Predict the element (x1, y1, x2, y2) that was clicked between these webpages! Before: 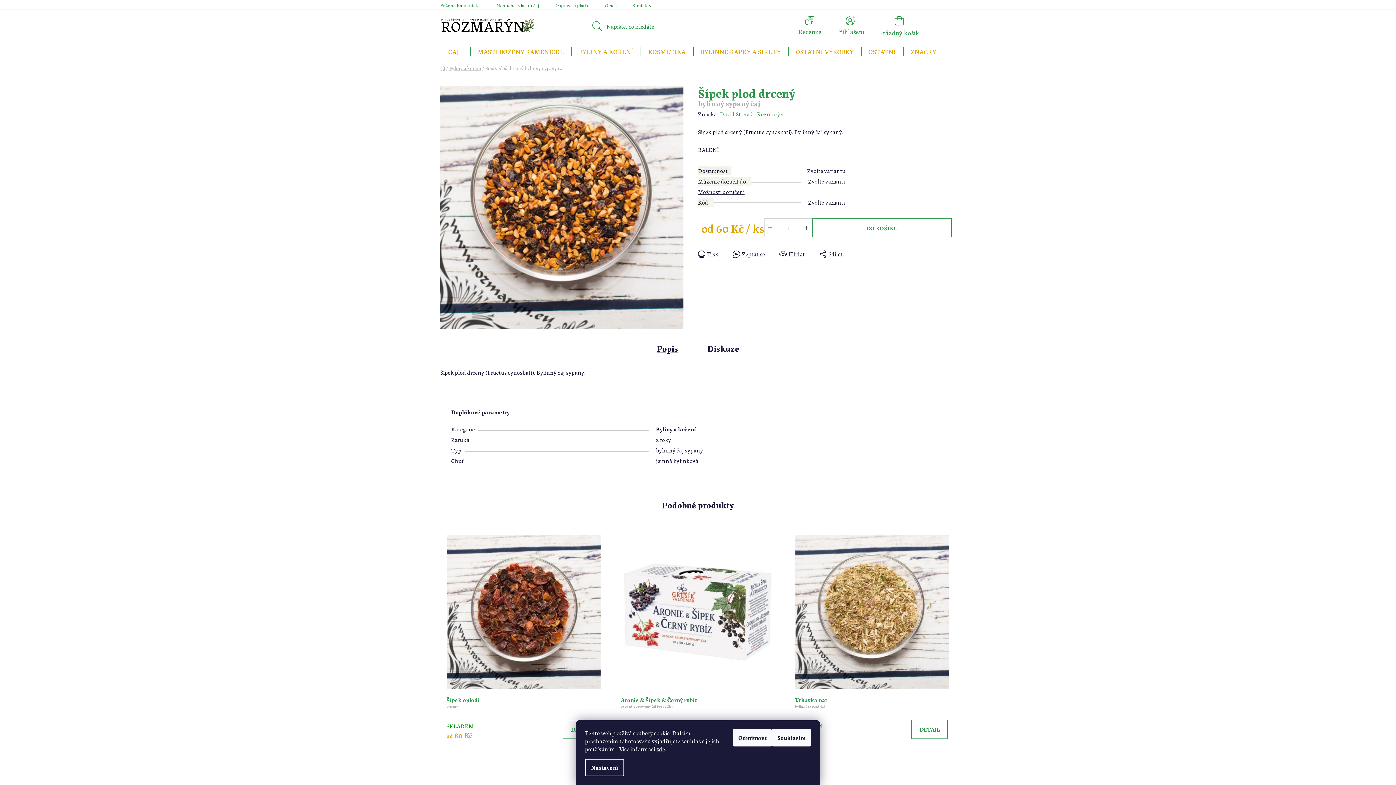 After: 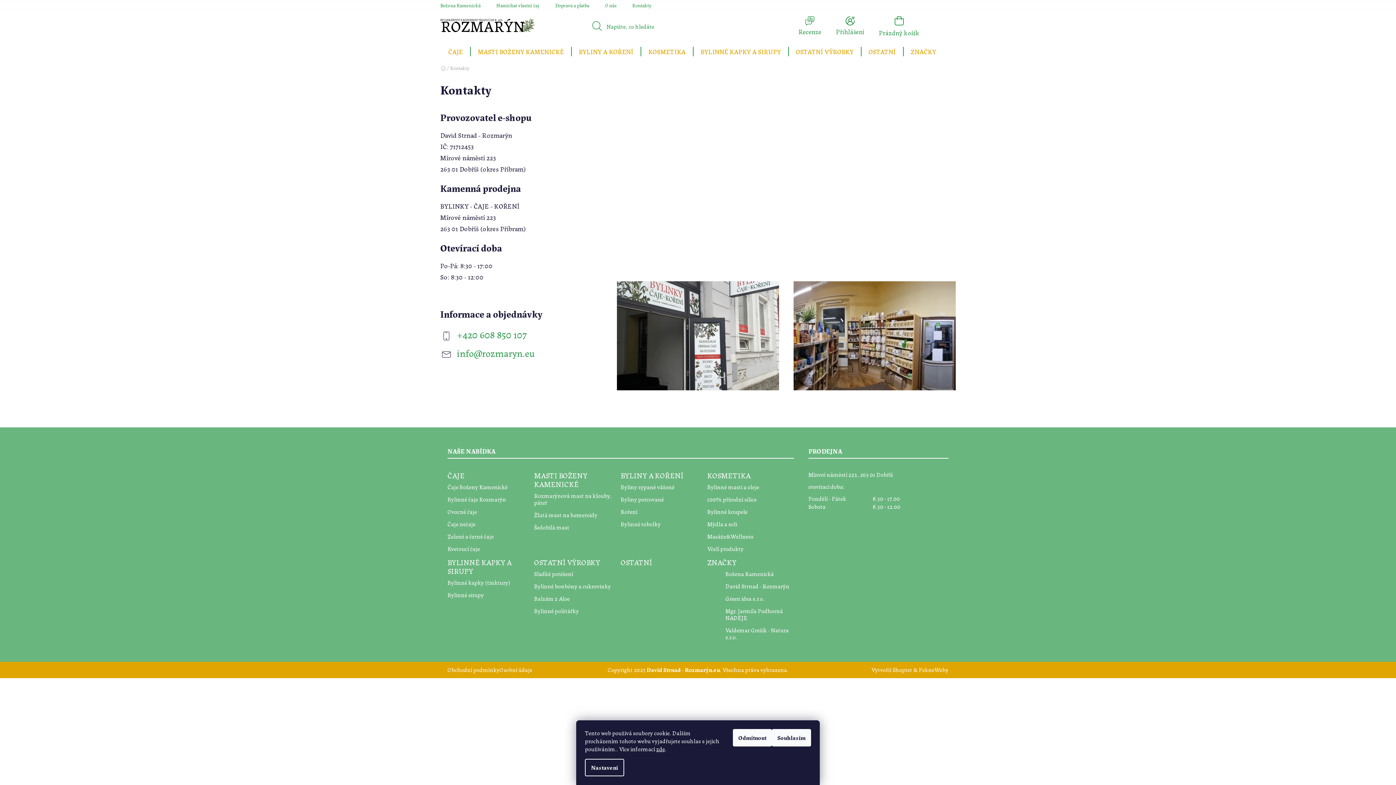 Action: label: Kontakty bbox: (625, 0, 658, 10)